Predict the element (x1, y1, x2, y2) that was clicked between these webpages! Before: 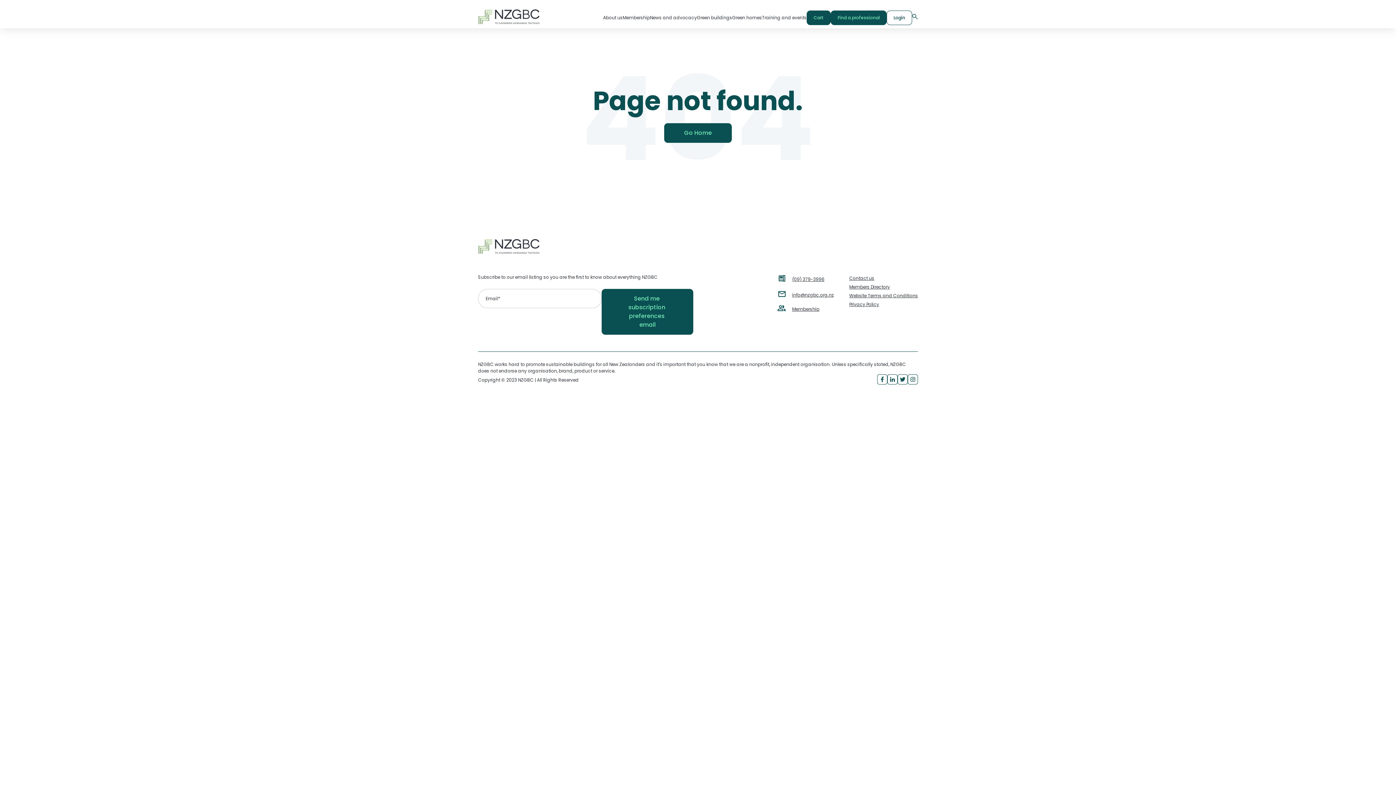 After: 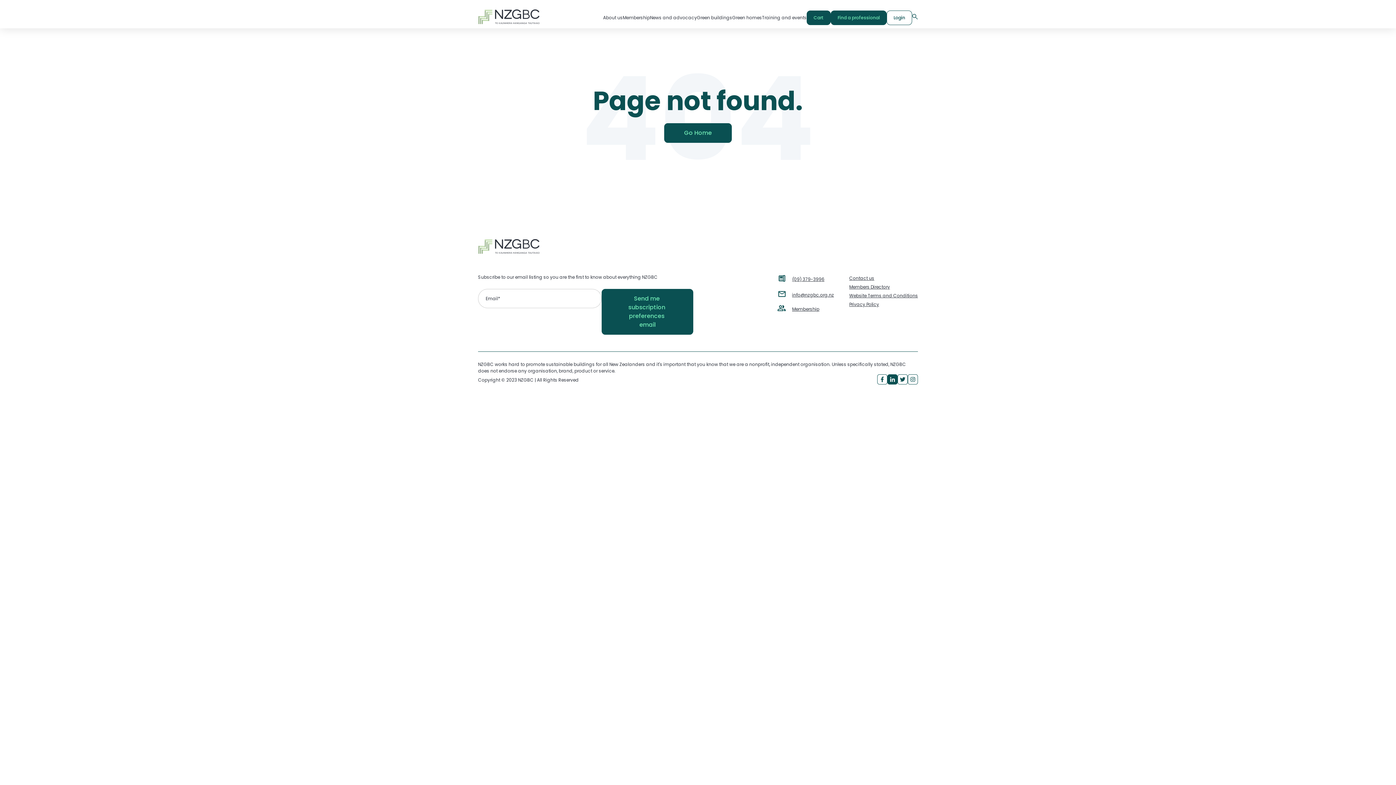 Action: bbox: (887, 374, 897, 386)